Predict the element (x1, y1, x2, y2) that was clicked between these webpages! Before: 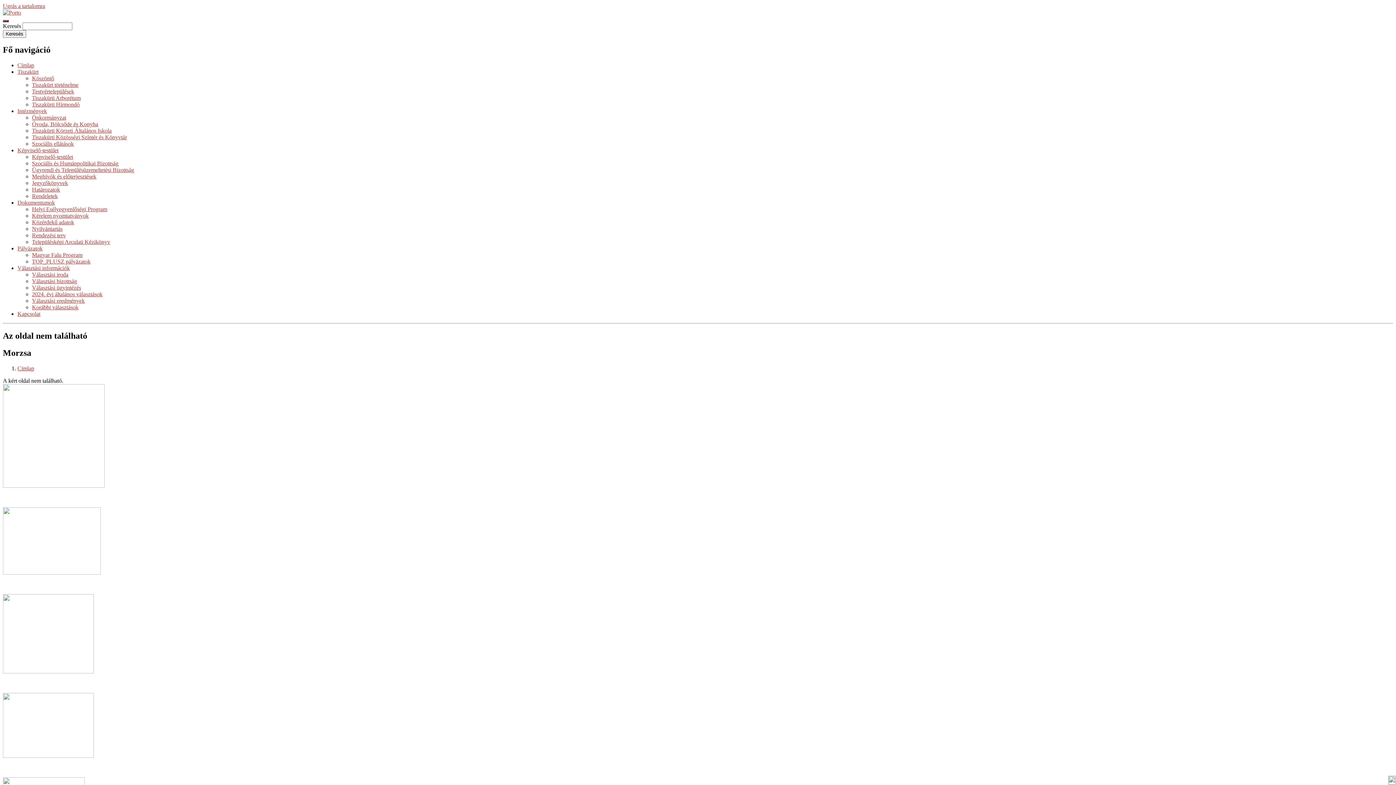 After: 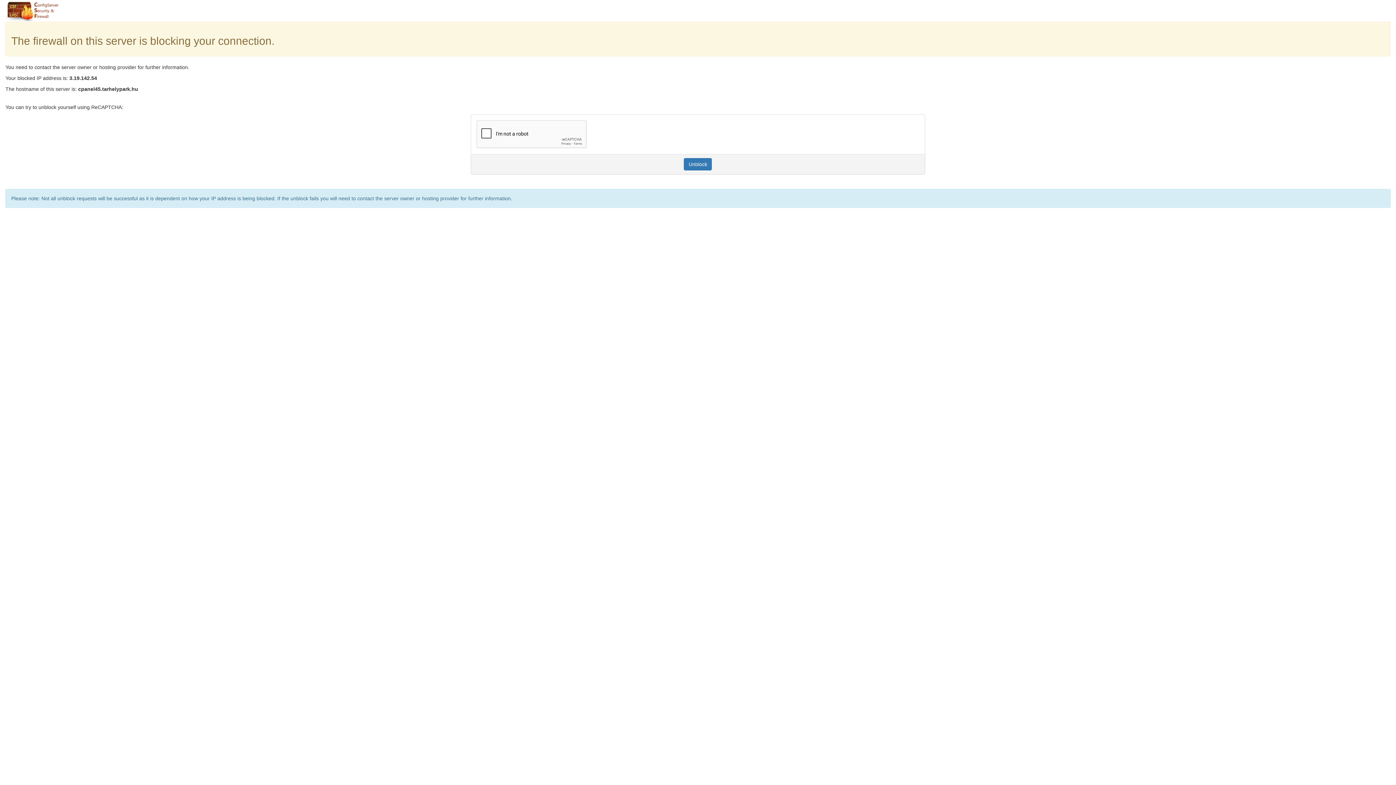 Action: bbox: (2, 9, 21, 15)